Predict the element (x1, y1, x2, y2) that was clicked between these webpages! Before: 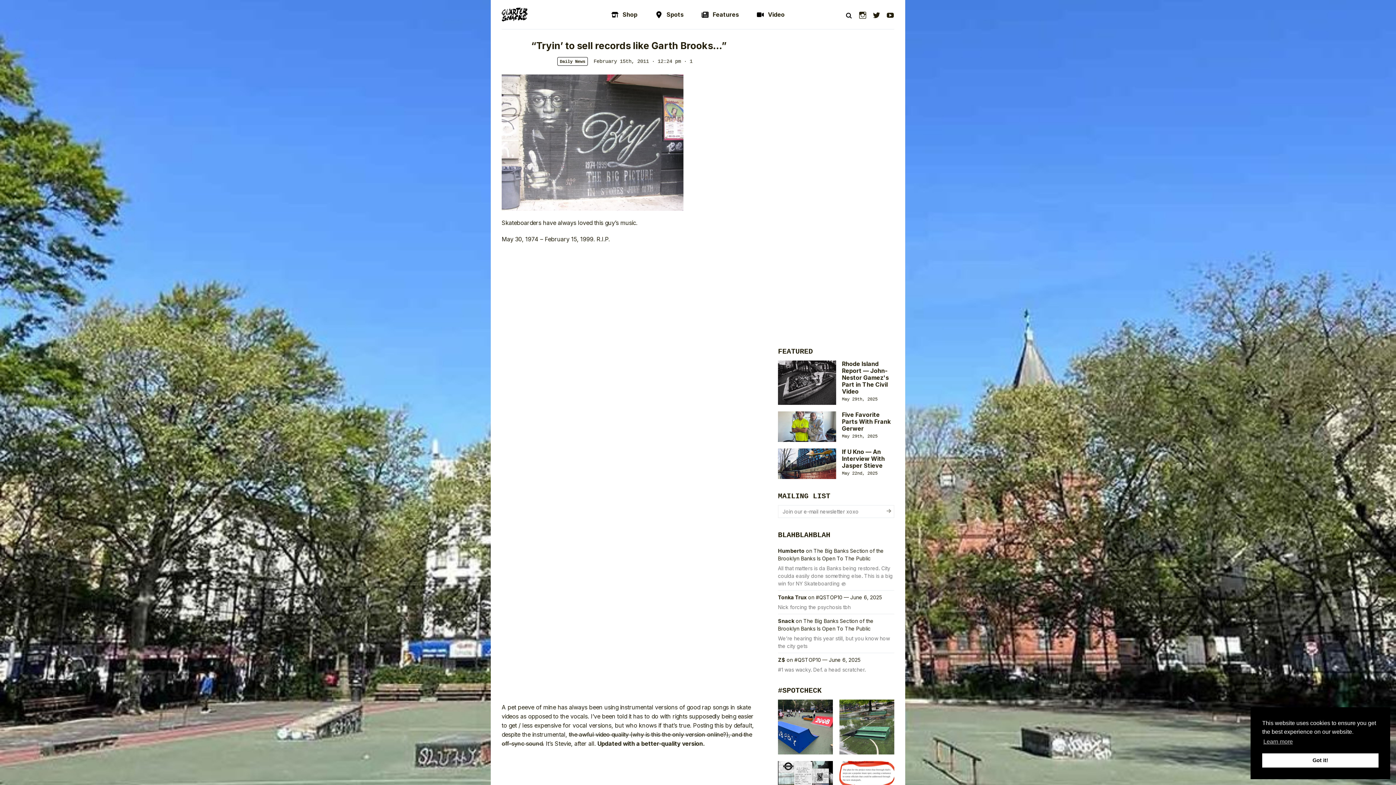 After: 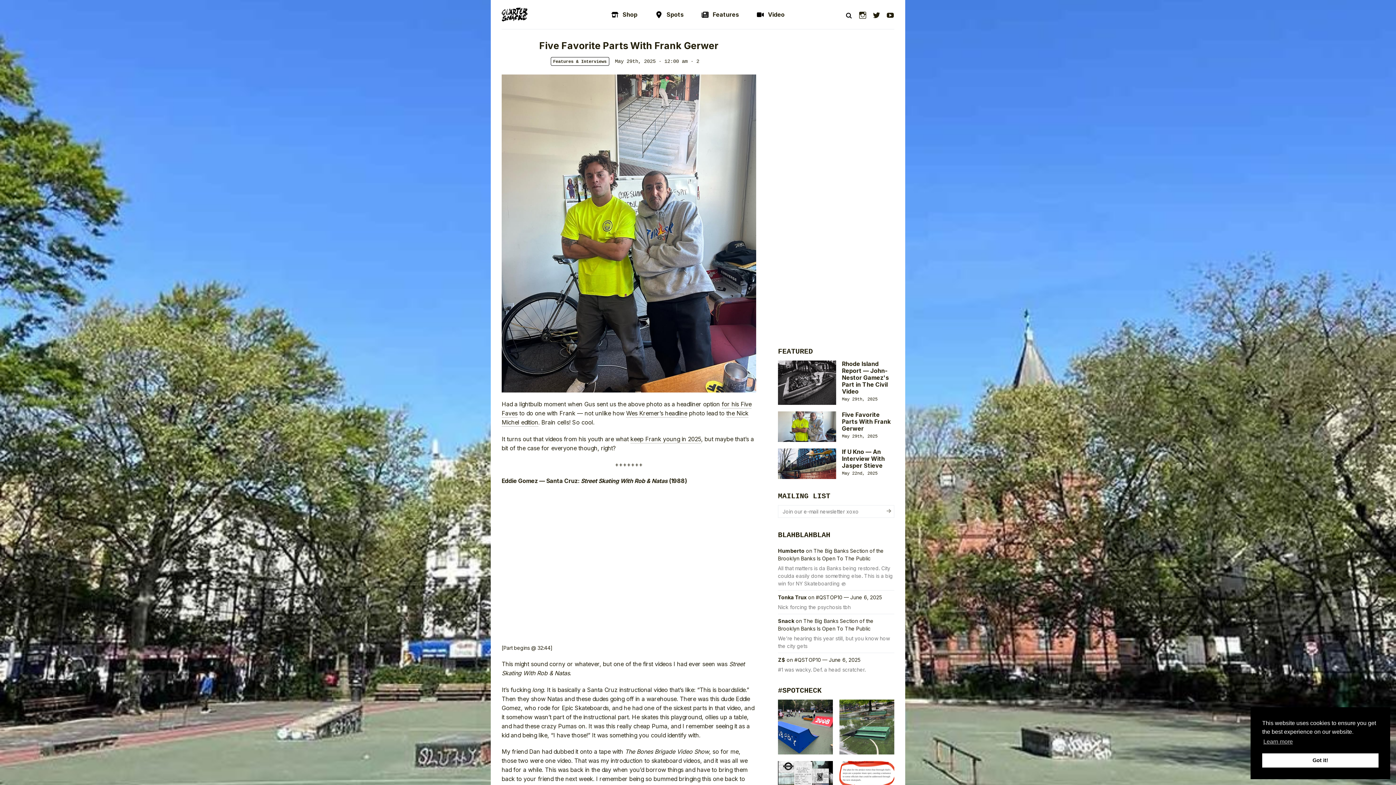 Action: label: Five Favorite Parts With Frank Gerwer bbox: (842, 411, 890, 432)